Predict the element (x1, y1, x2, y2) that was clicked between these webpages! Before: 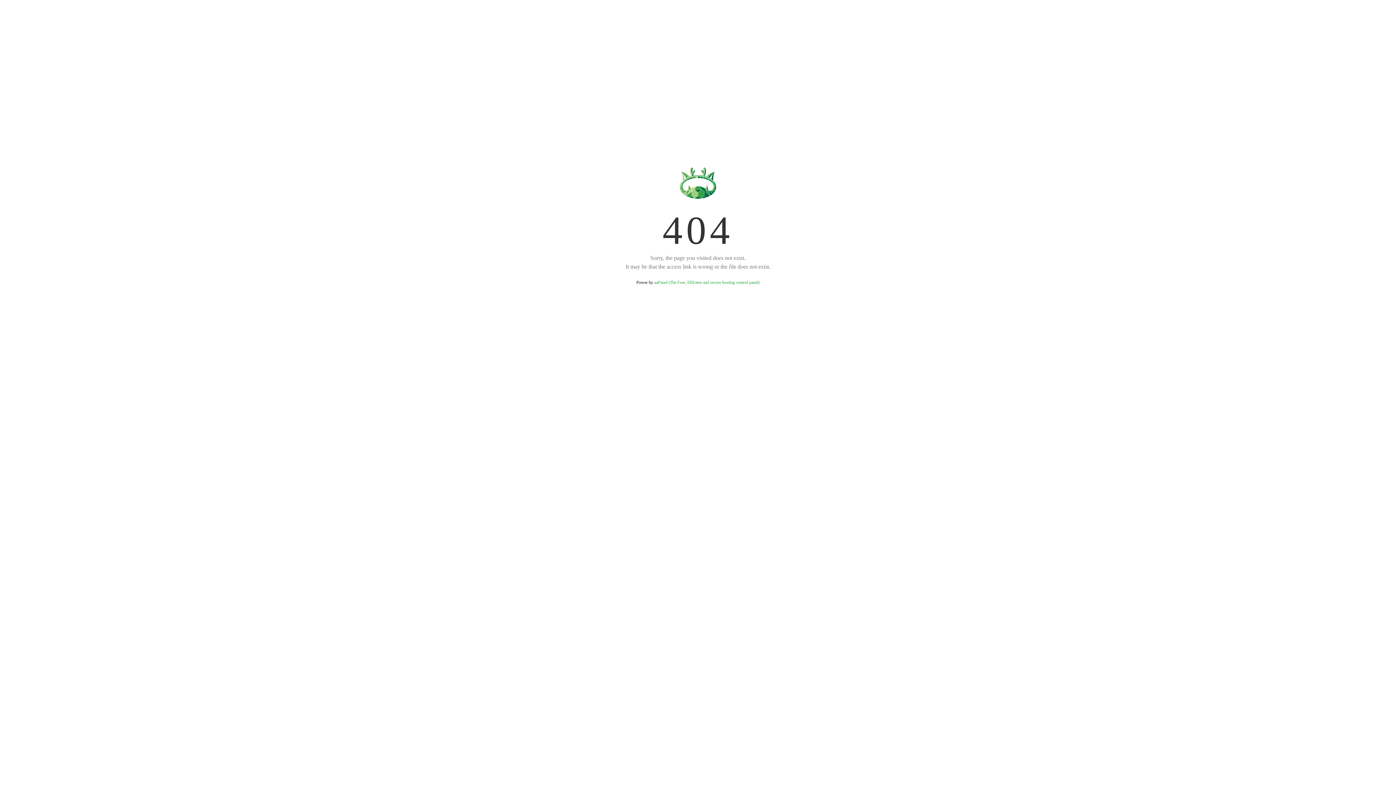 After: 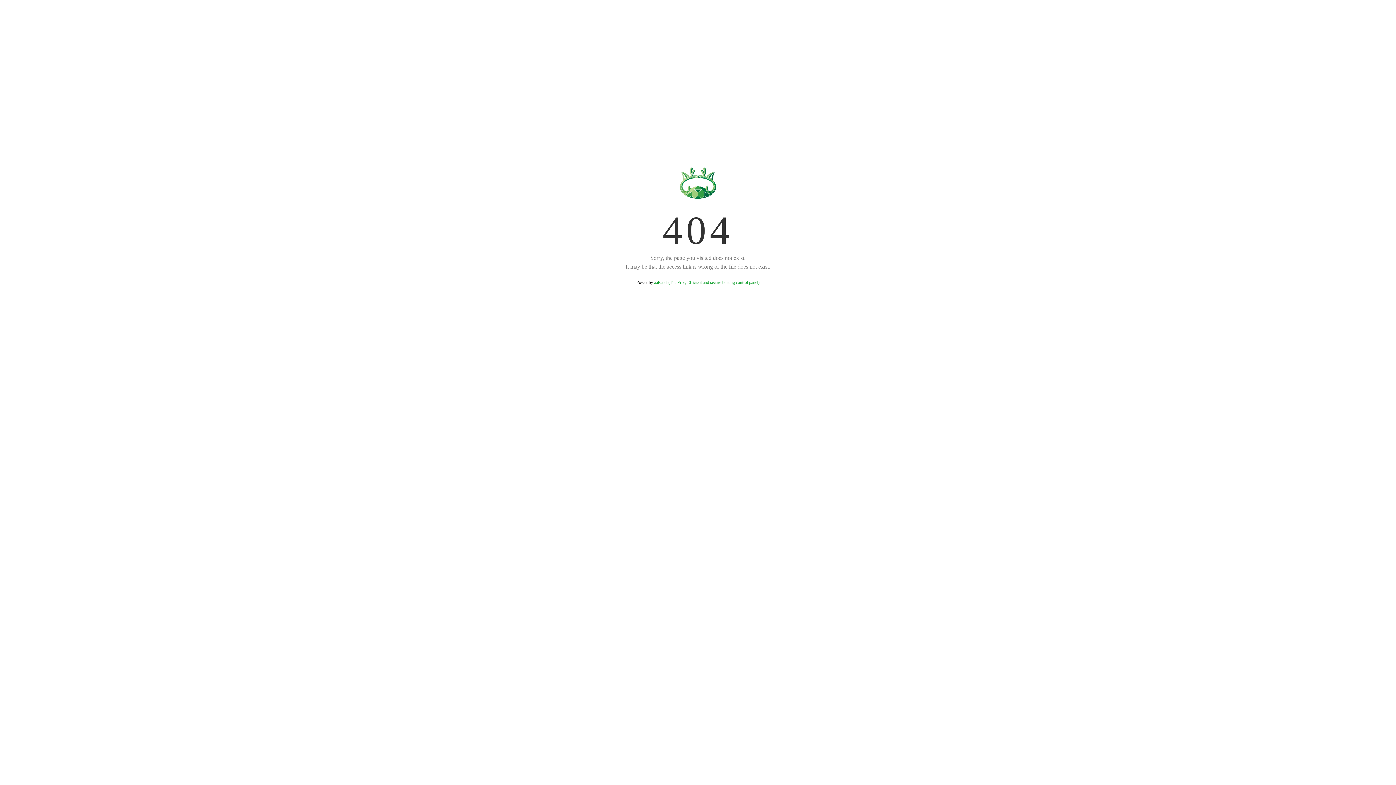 Action: label: aaPanel (The Free, Efficient and secure hosting control panel) bbox: (654, 280, 759, 285)